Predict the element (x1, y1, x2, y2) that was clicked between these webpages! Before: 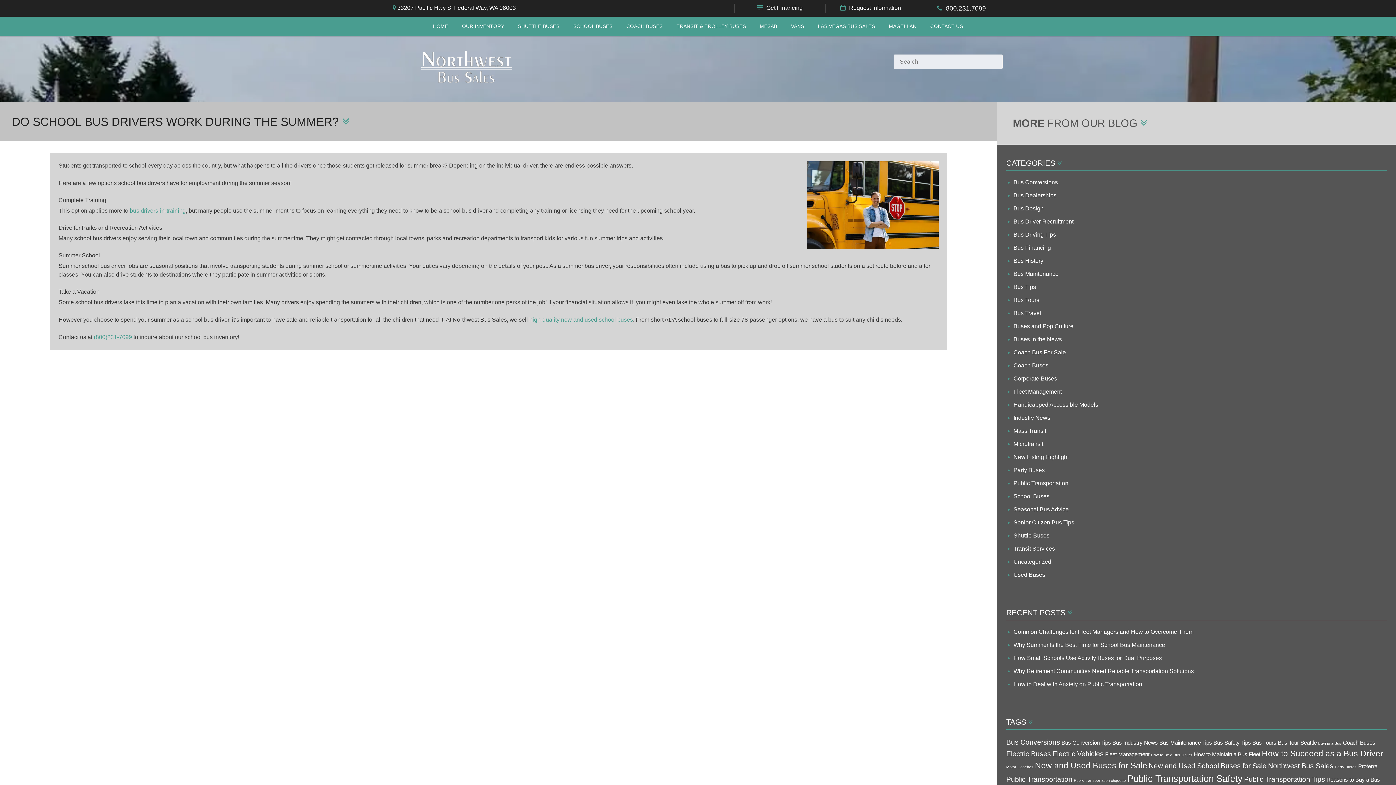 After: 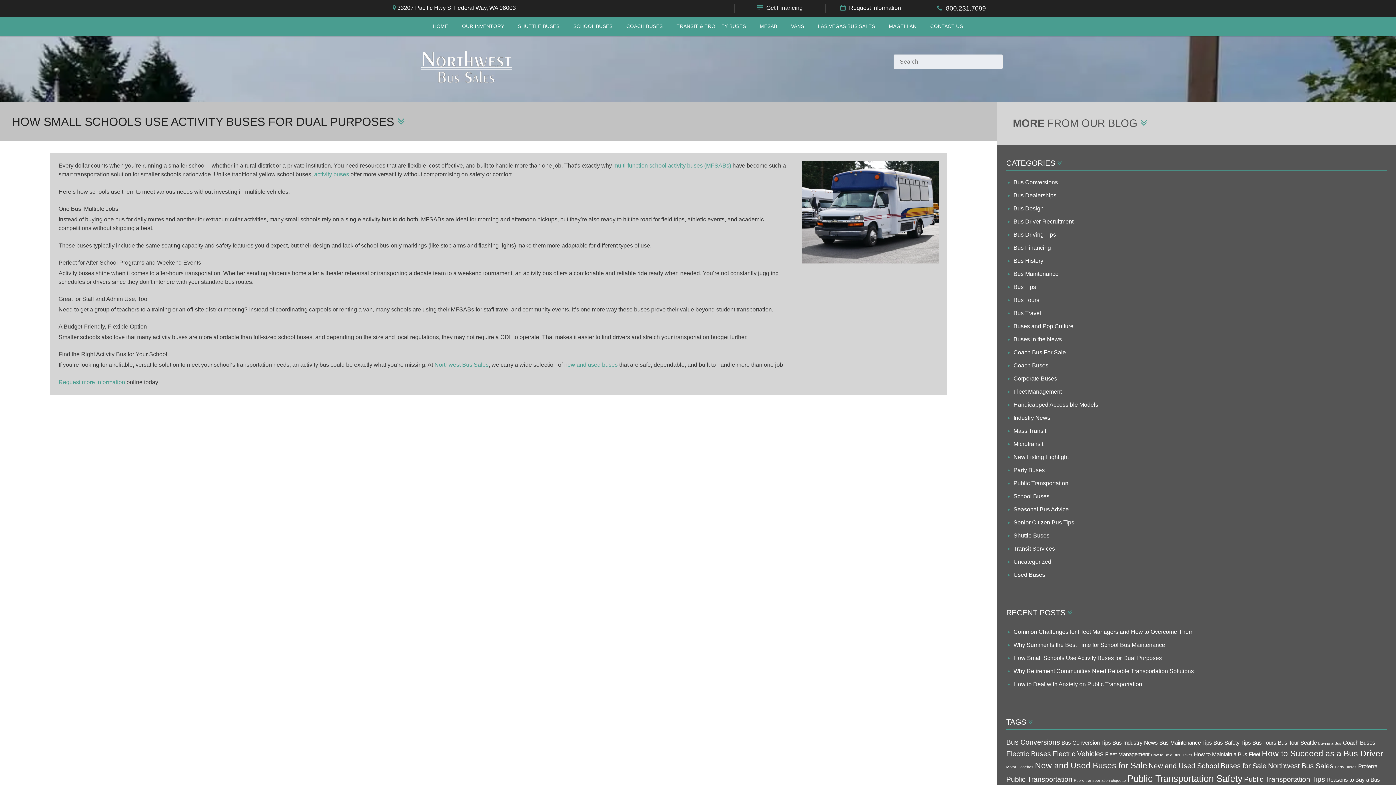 Action: bbox: (1013, 655, 1162, 661) label: How Small Schools Use Activity Buses for Dual Purposes